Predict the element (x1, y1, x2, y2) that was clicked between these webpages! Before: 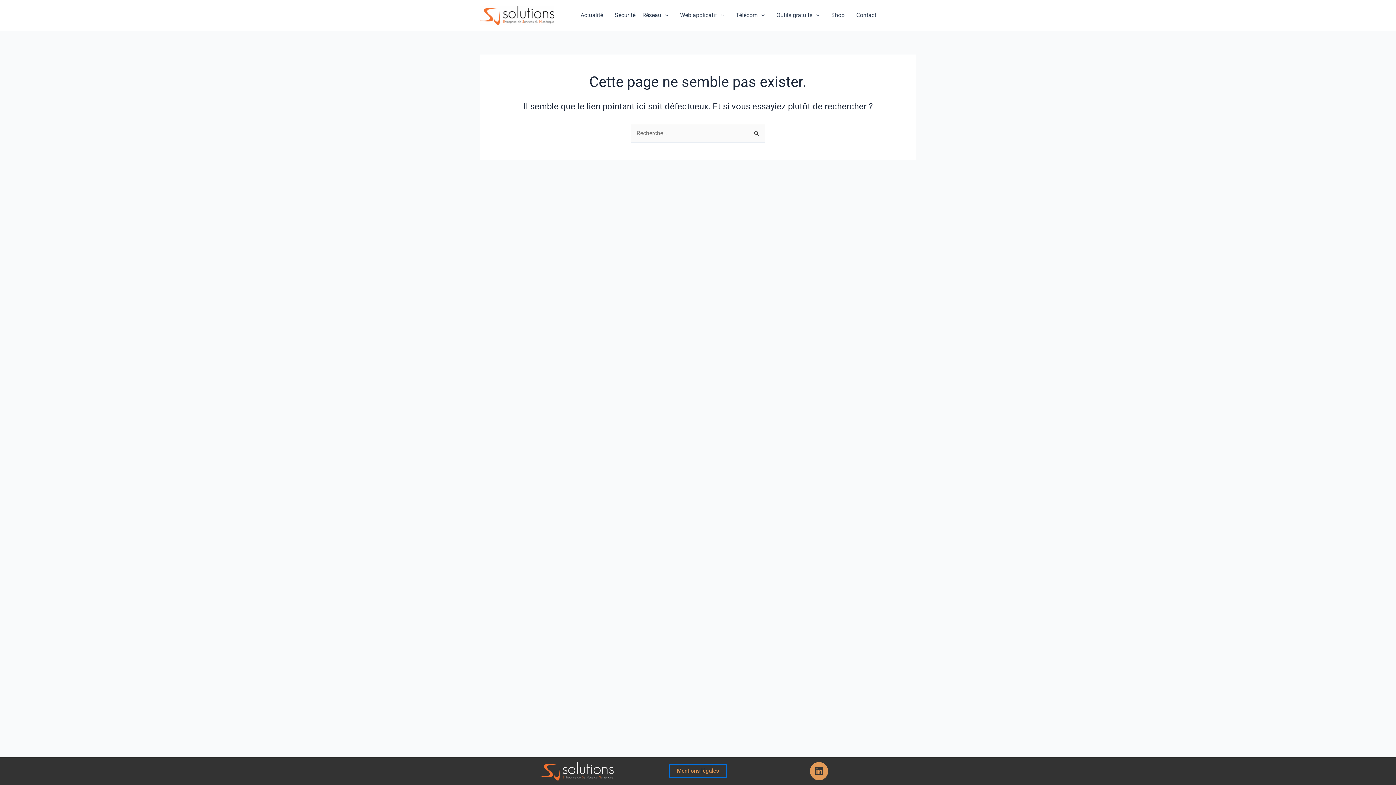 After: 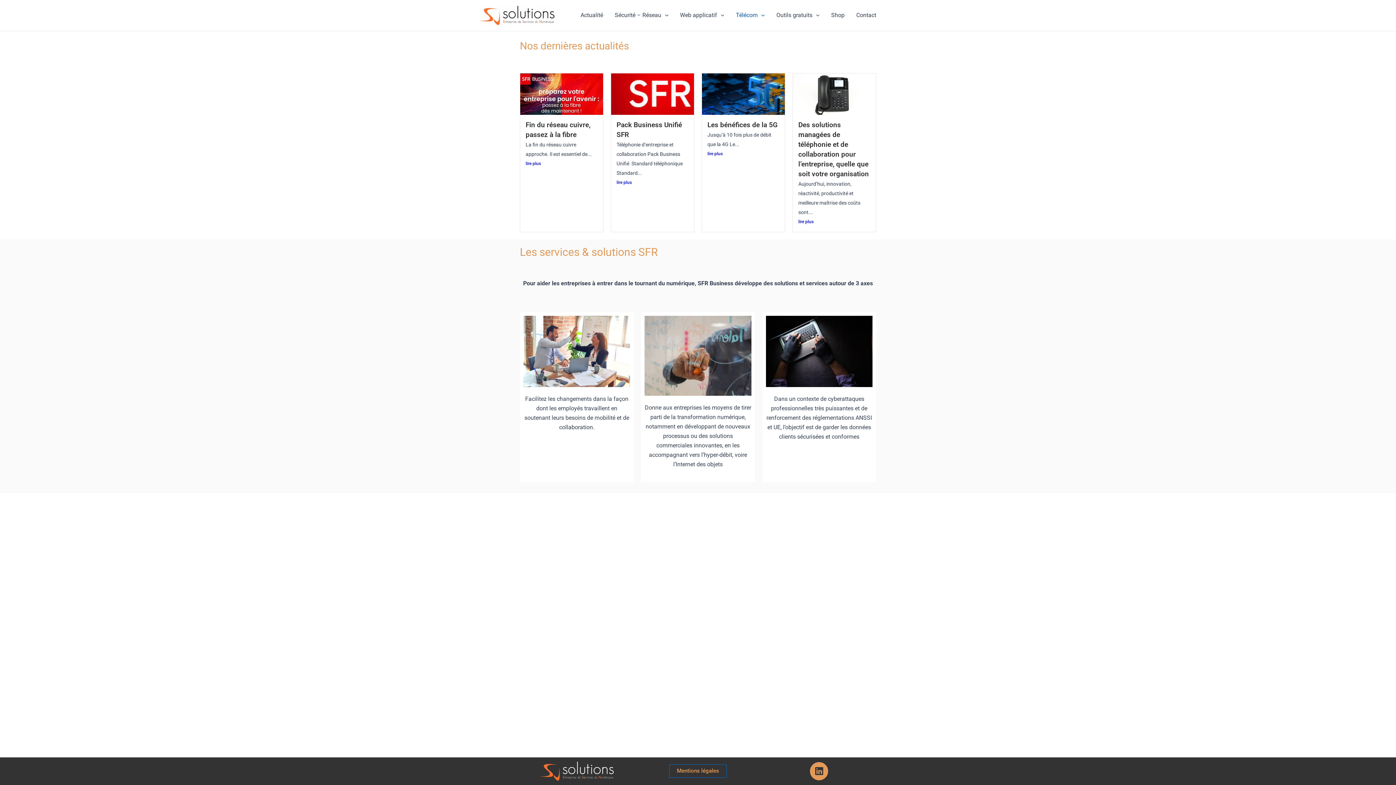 Action: bbox: (730, 0, 770, 29) label: Télécom